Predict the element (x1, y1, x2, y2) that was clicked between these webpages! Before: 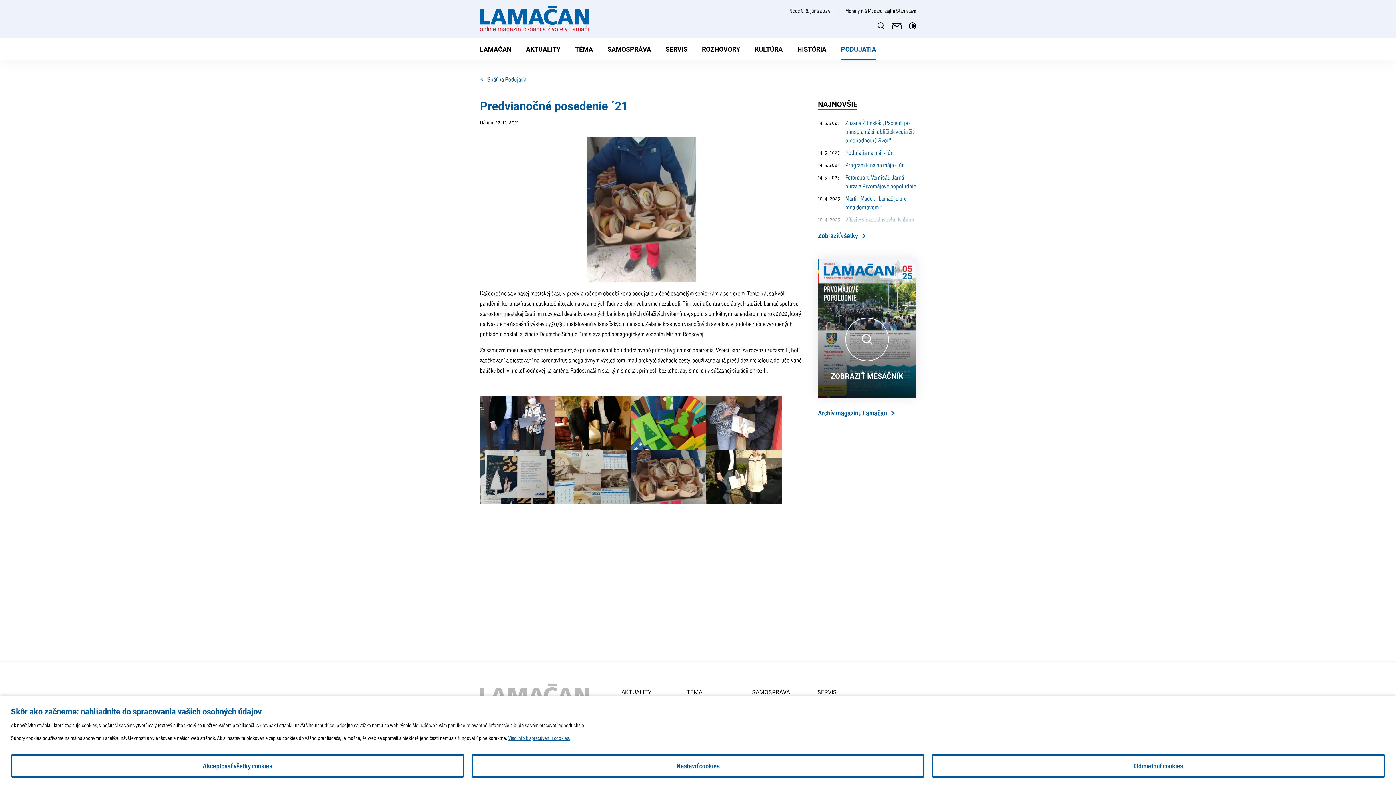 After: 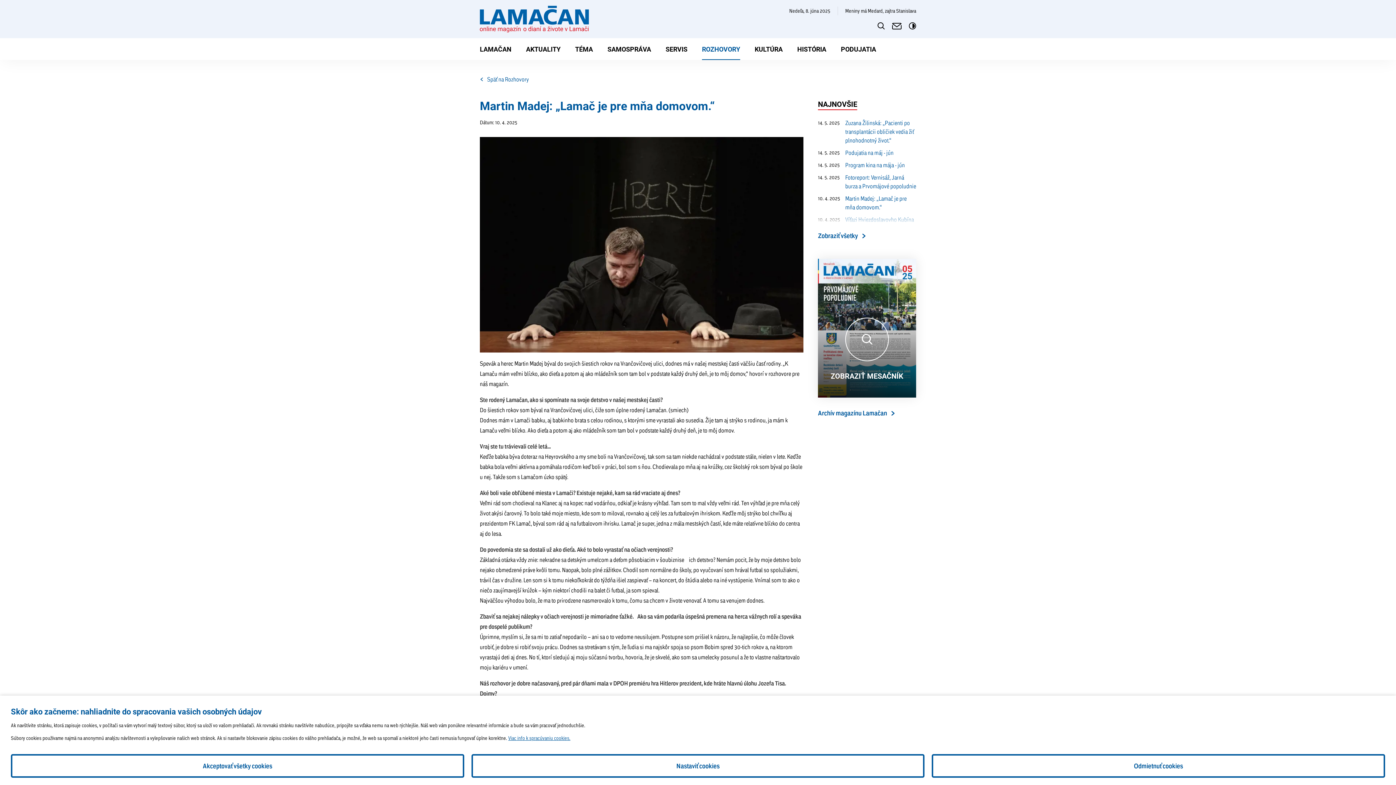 Action: label: 10. 4. 2025
Martin Madej: „Lamač je pre mňa domovom.“ bbox: (818, 194, 916, 211)